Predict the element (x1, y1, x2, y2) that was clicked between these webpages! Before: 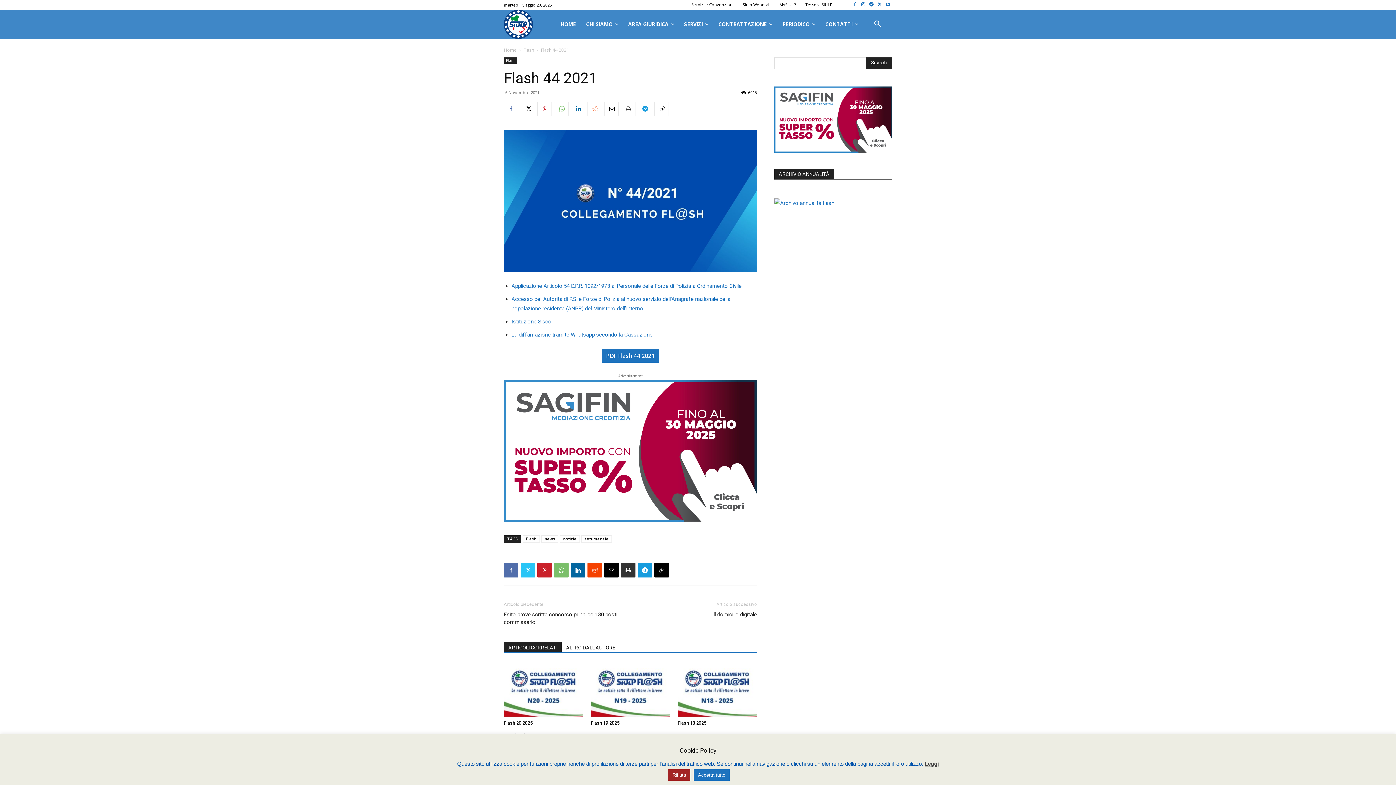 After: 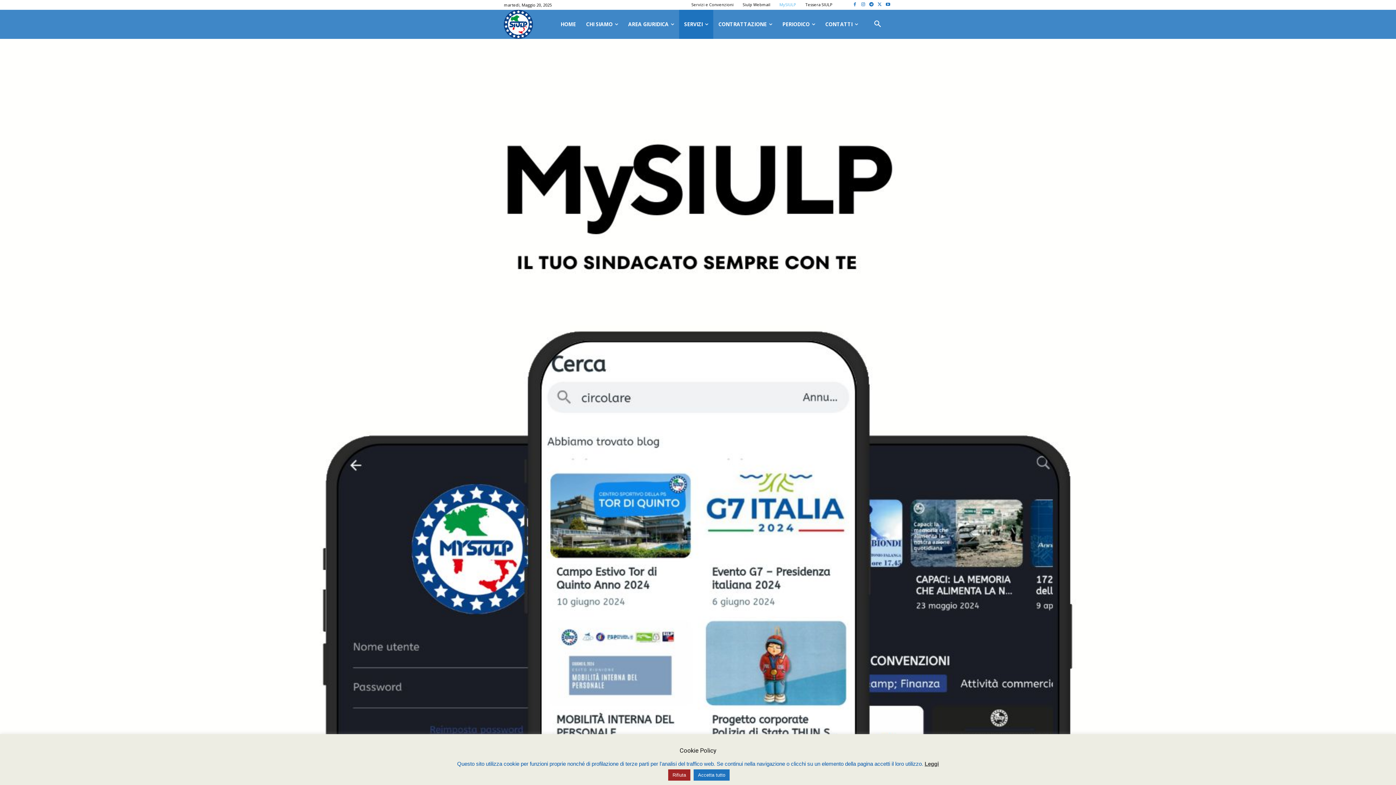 Action: bbox: (779, 2, 796, 6) label: MySIULP